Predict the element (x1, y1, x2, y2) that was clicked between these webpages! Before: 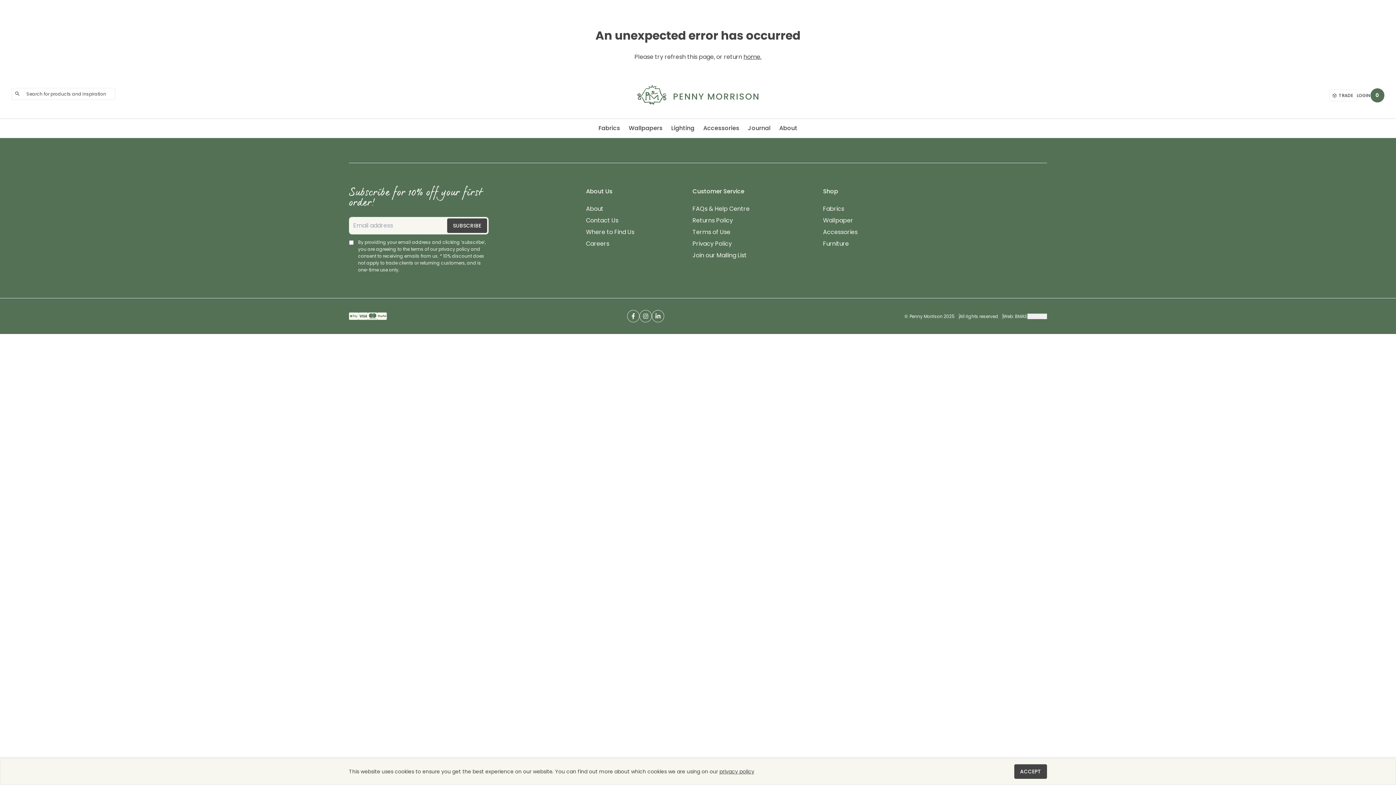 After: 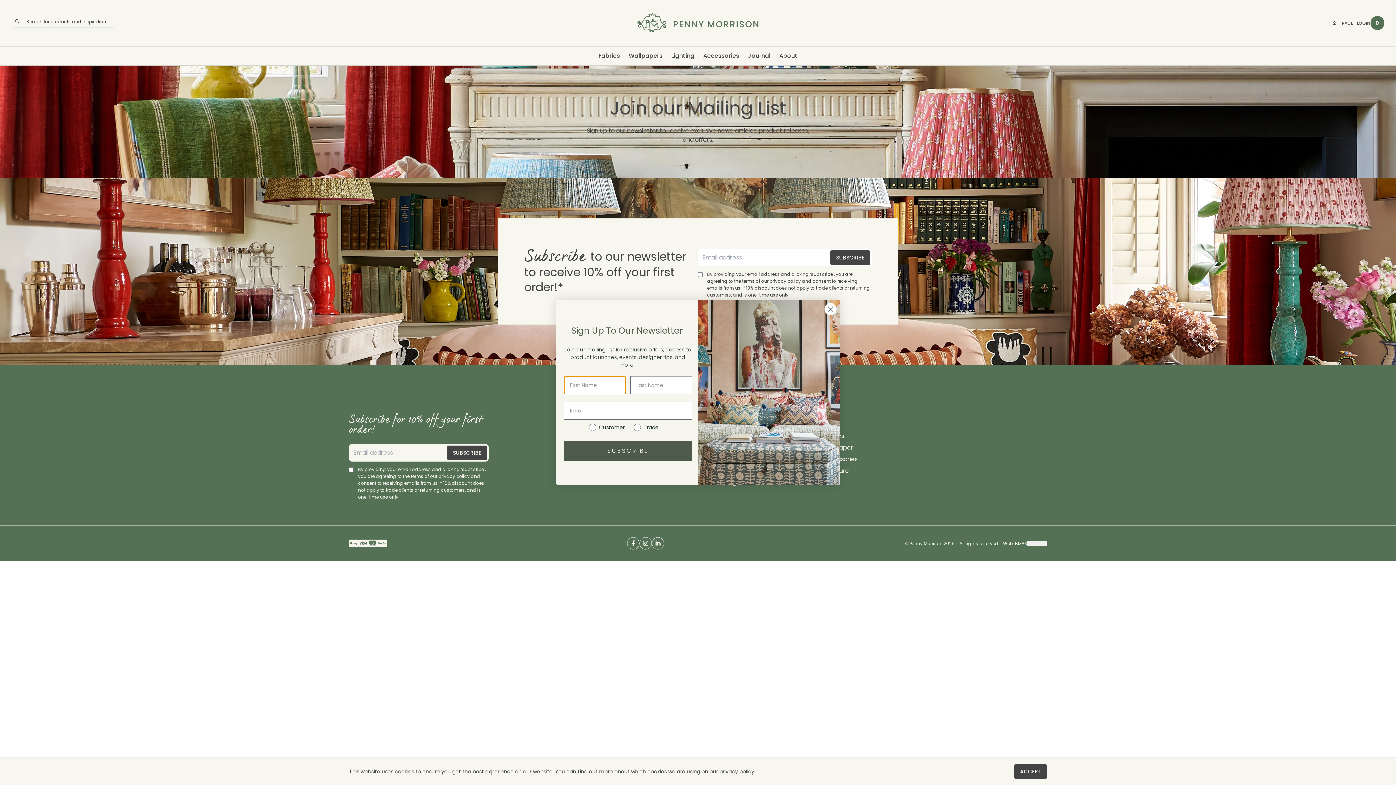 Action: bbox: (692, 179, 749, 186) label: Join our Mailing List